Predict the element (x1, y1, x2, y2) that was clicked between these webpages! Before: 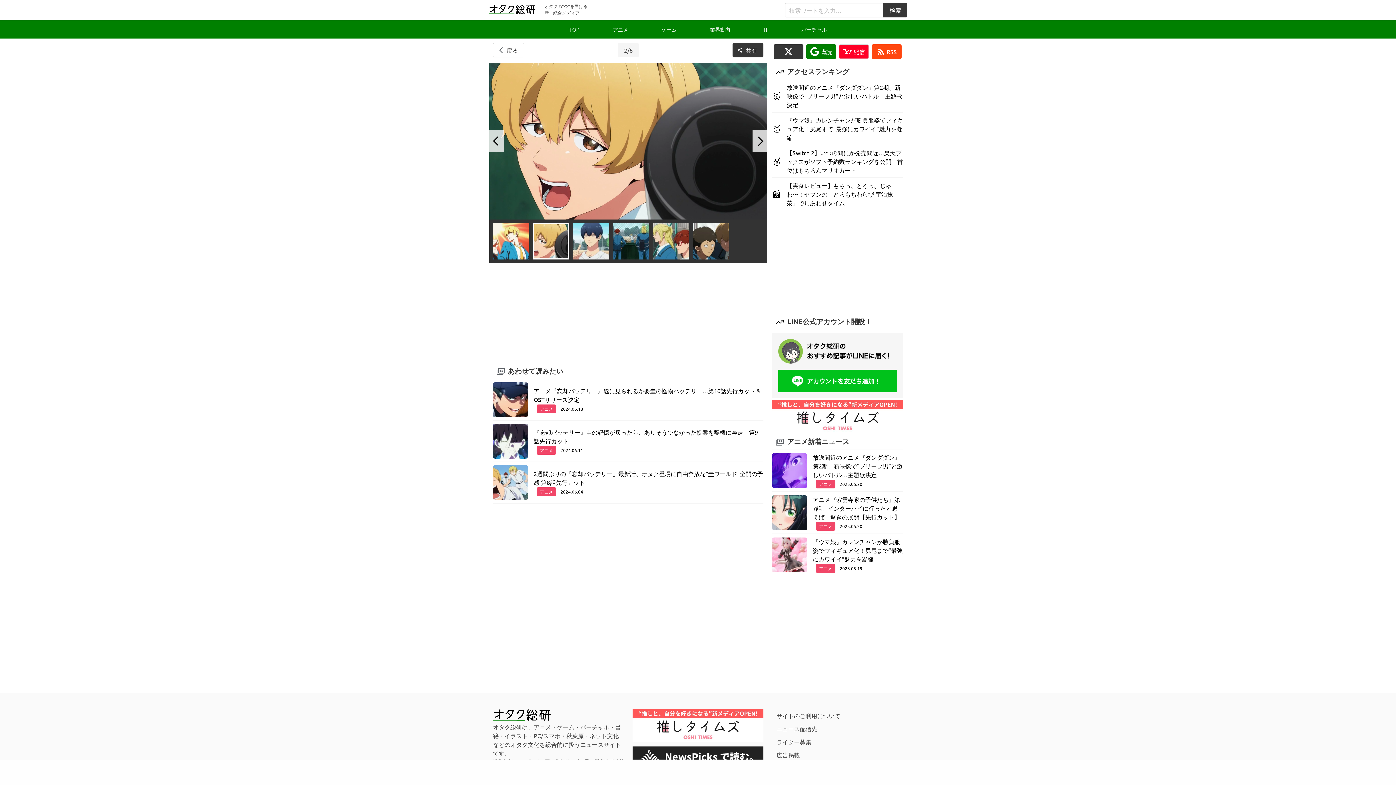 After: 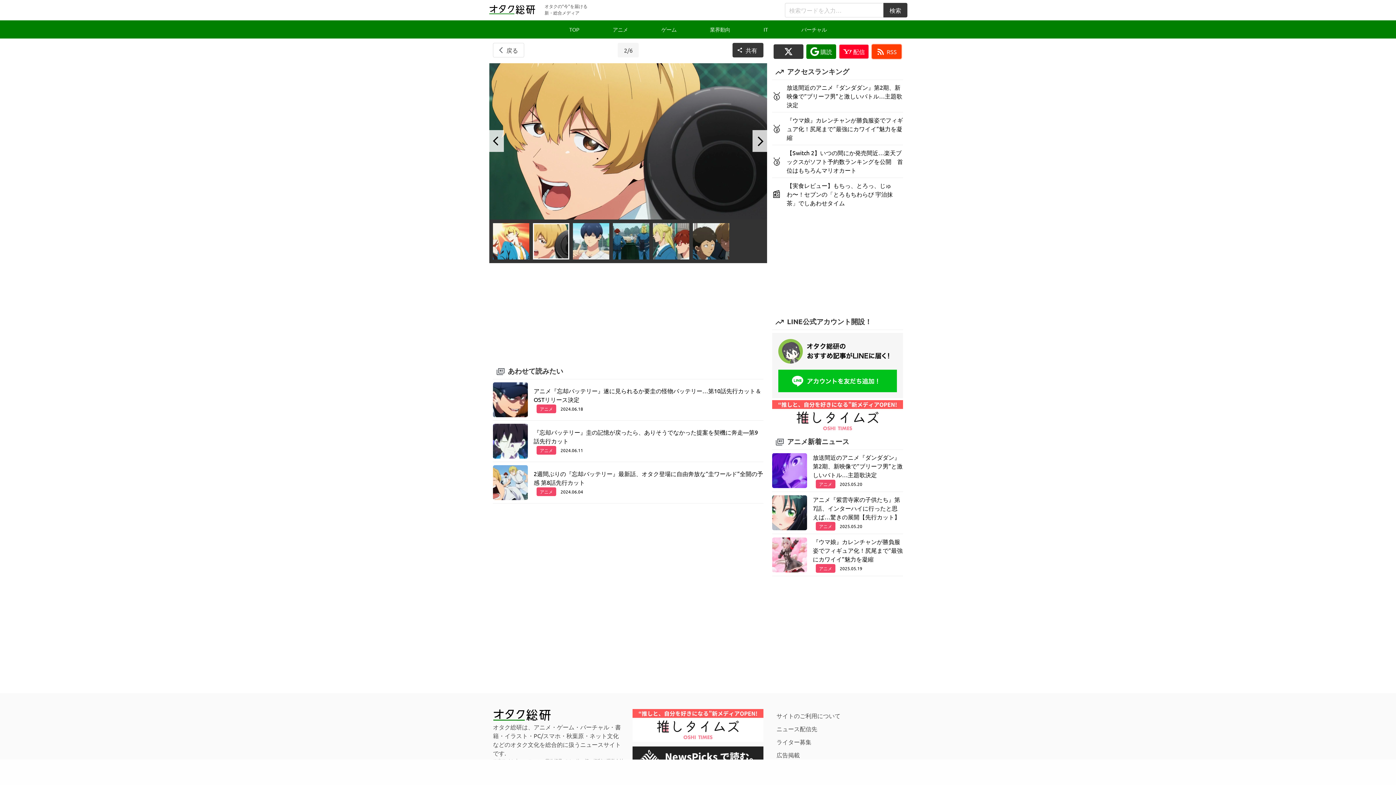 Action: bbox: (871, 44, 901, 59) label:  RSS